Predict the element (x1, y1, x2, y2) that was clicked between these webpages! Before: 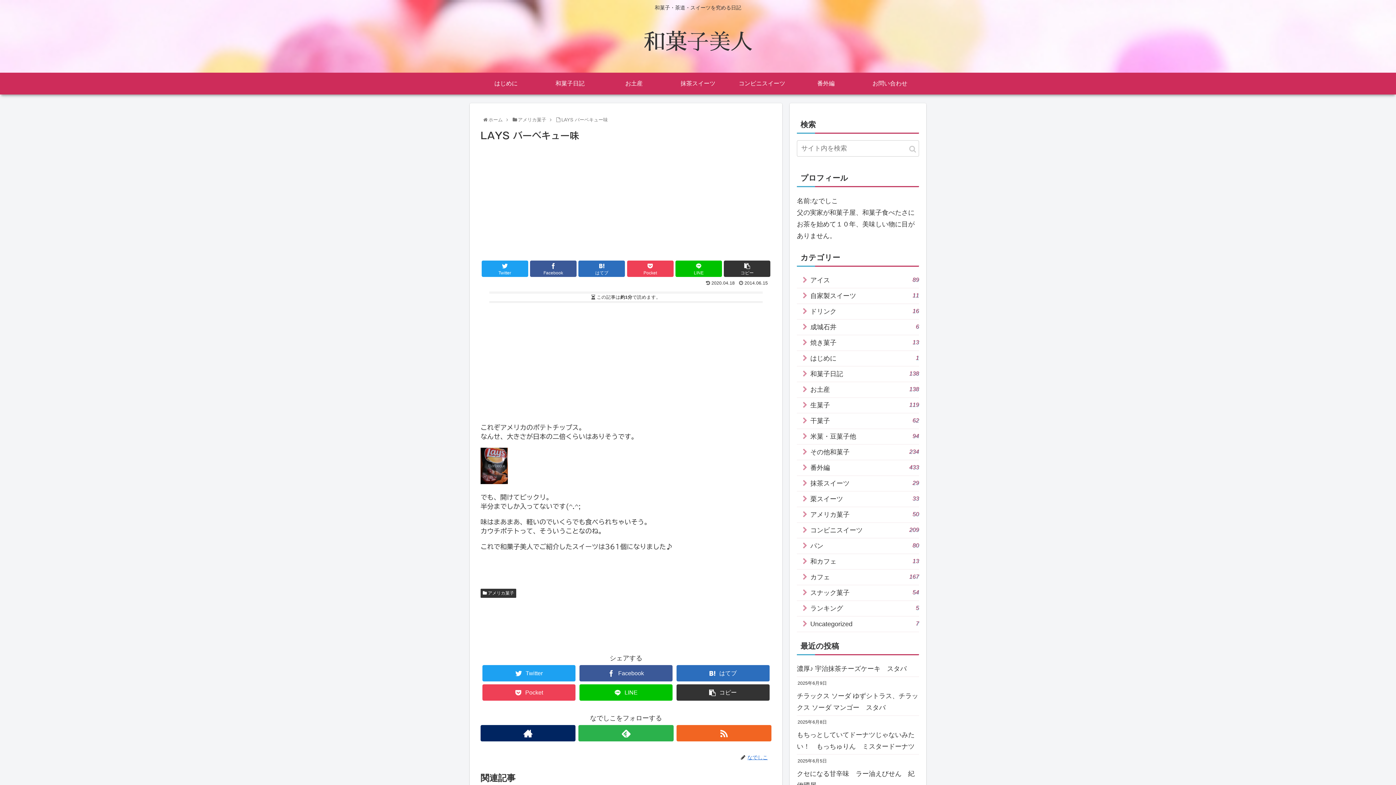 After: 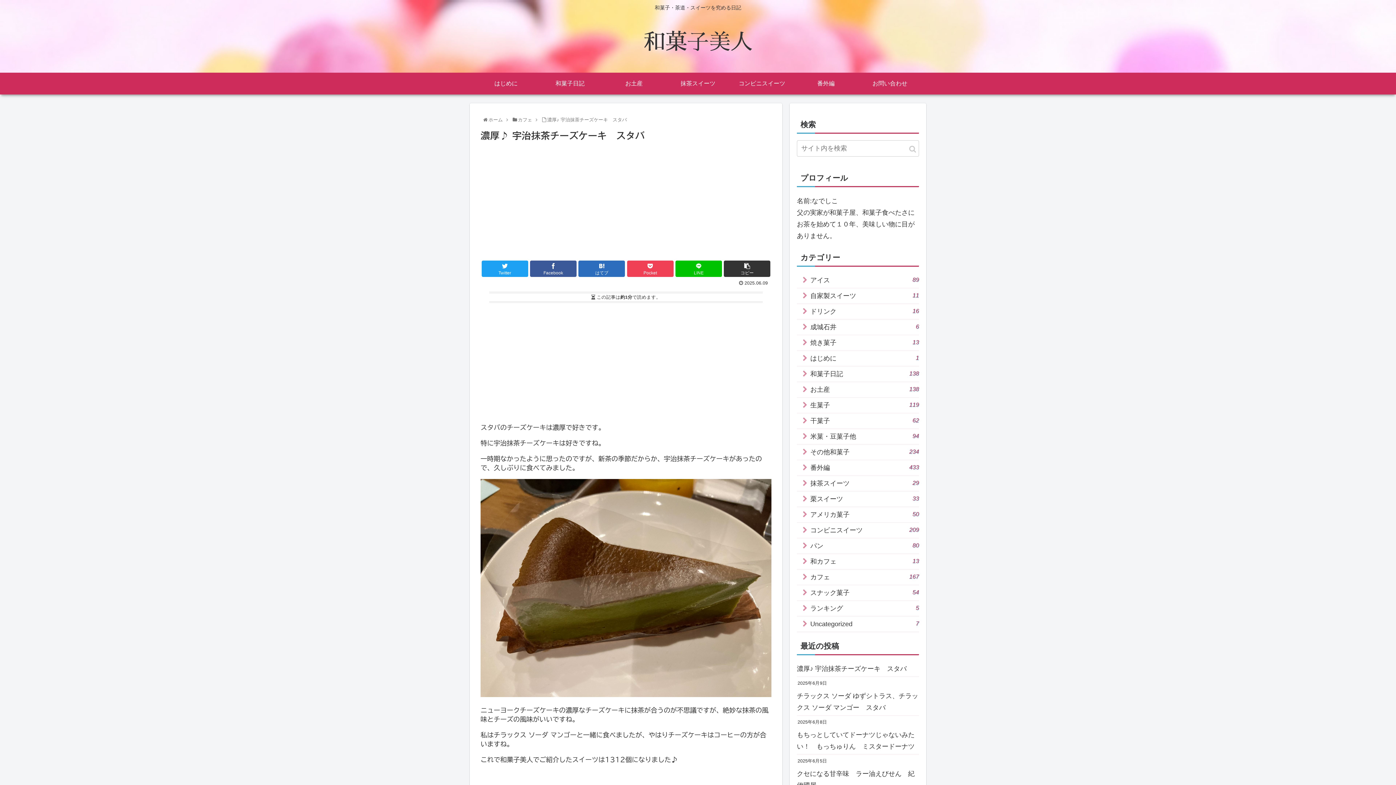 Action: bbox: (797, 661, 919, 677) label: 濃厚♪ 宇治抹茶チーズケーキ　スタバ